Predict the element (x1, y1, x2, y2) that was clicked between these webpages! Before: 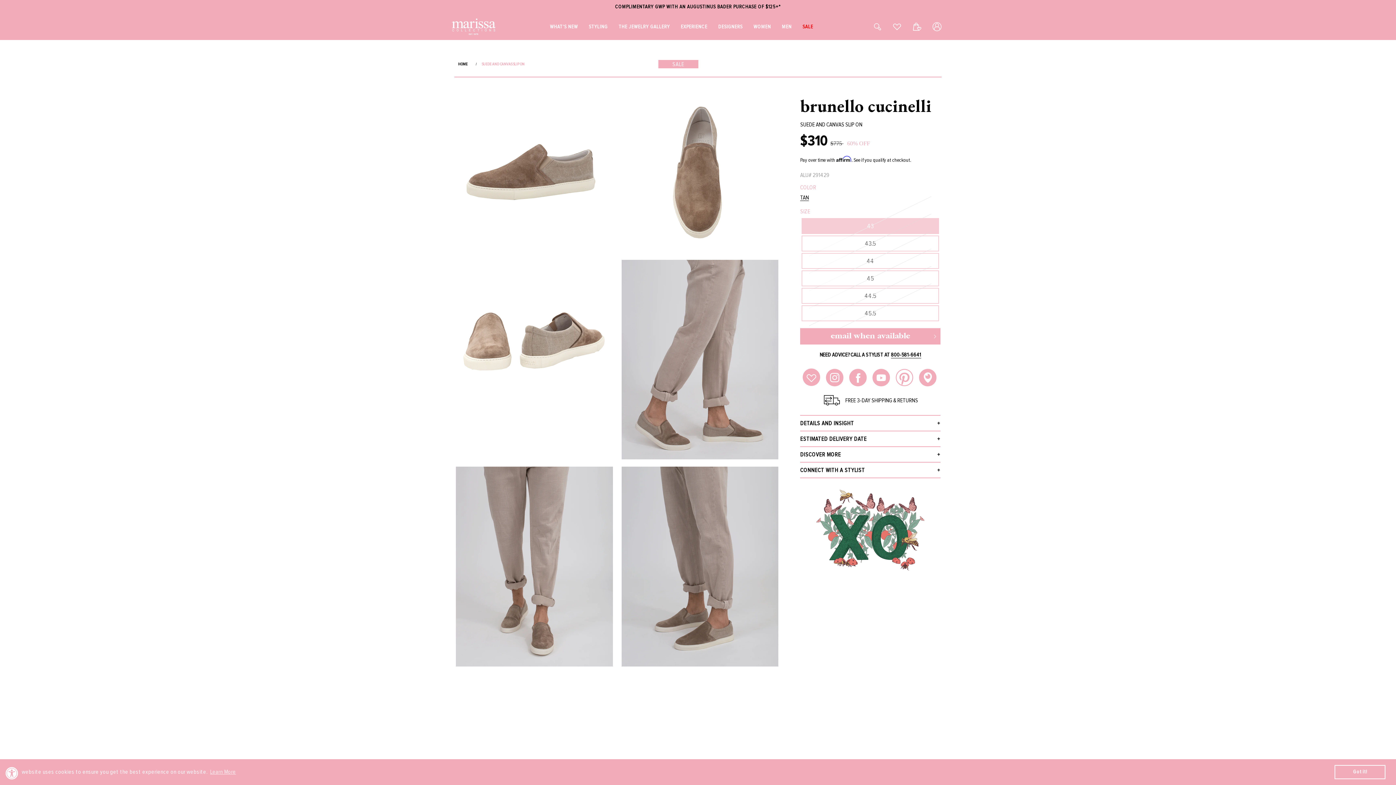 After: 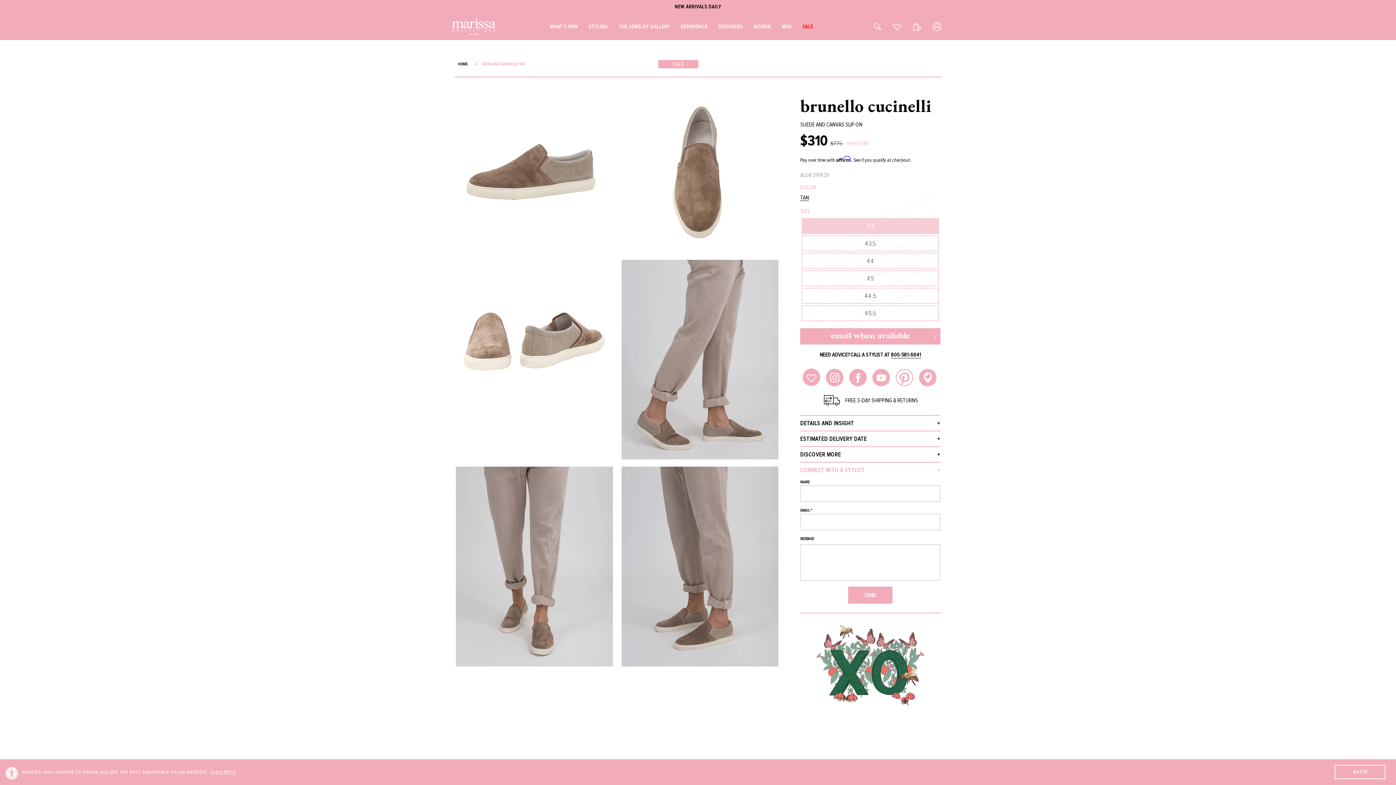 Action: label: CONNECT WITH A STYLIST bbox: (800, 462, 940, 477)